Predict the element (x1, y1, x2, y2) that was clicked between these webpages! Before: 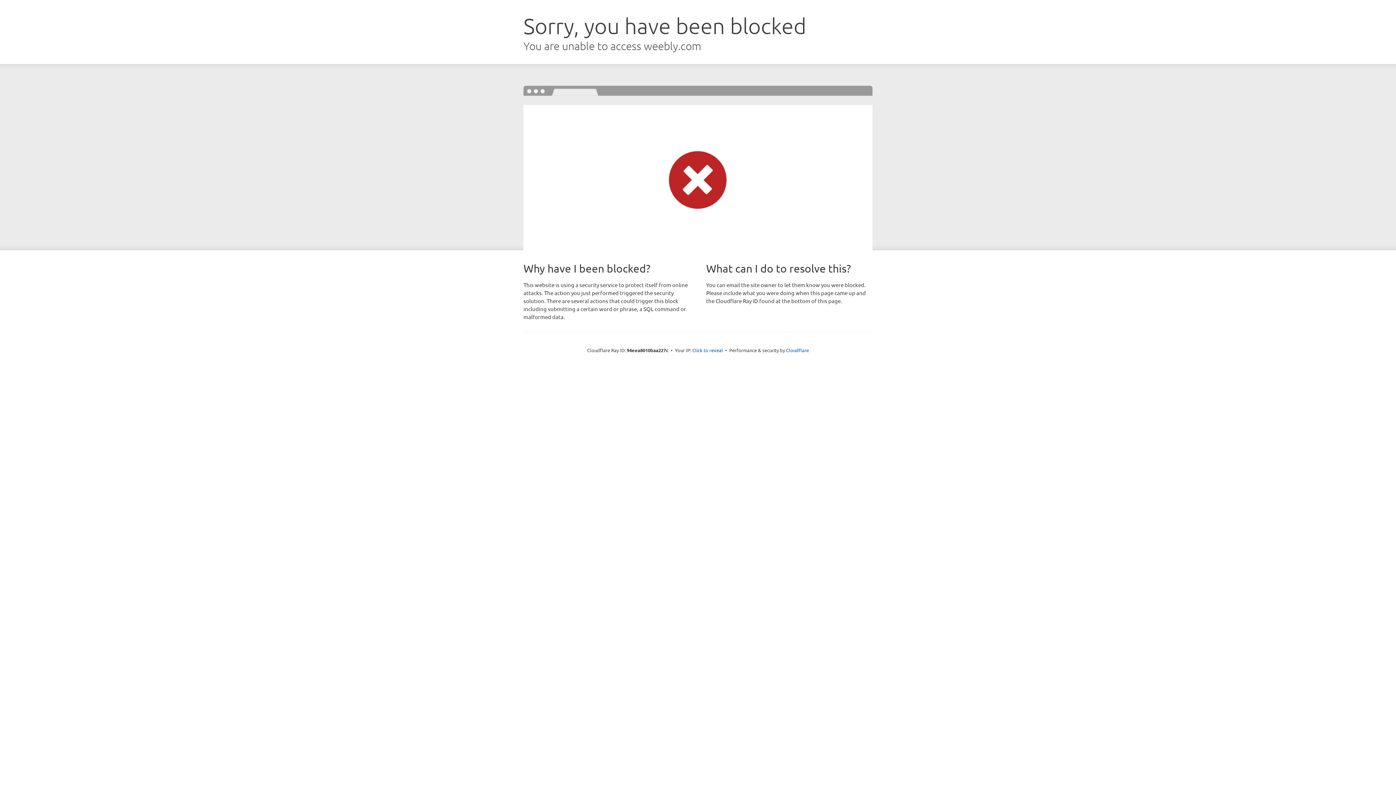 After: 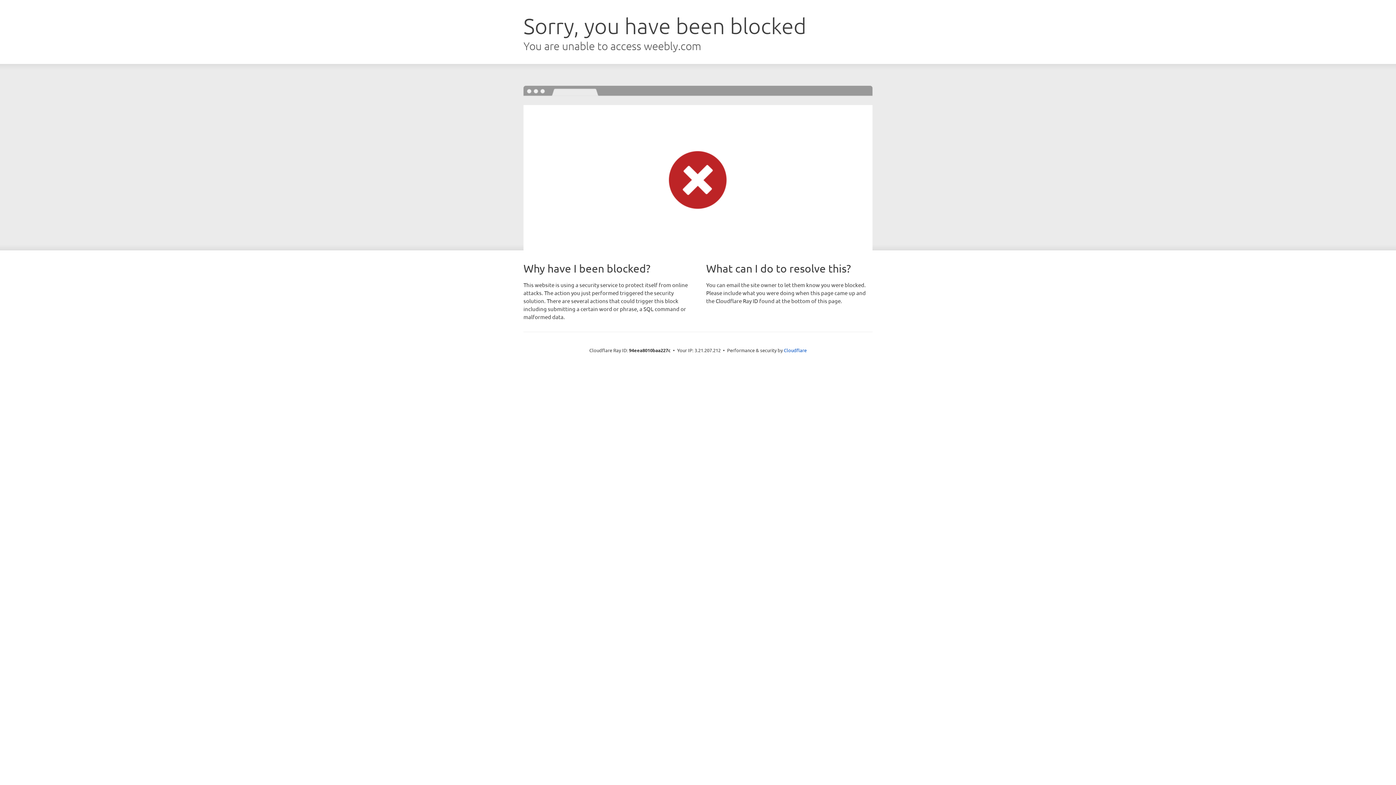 Action: bbox: (692, 346, 723, 353) label: Click to reveal